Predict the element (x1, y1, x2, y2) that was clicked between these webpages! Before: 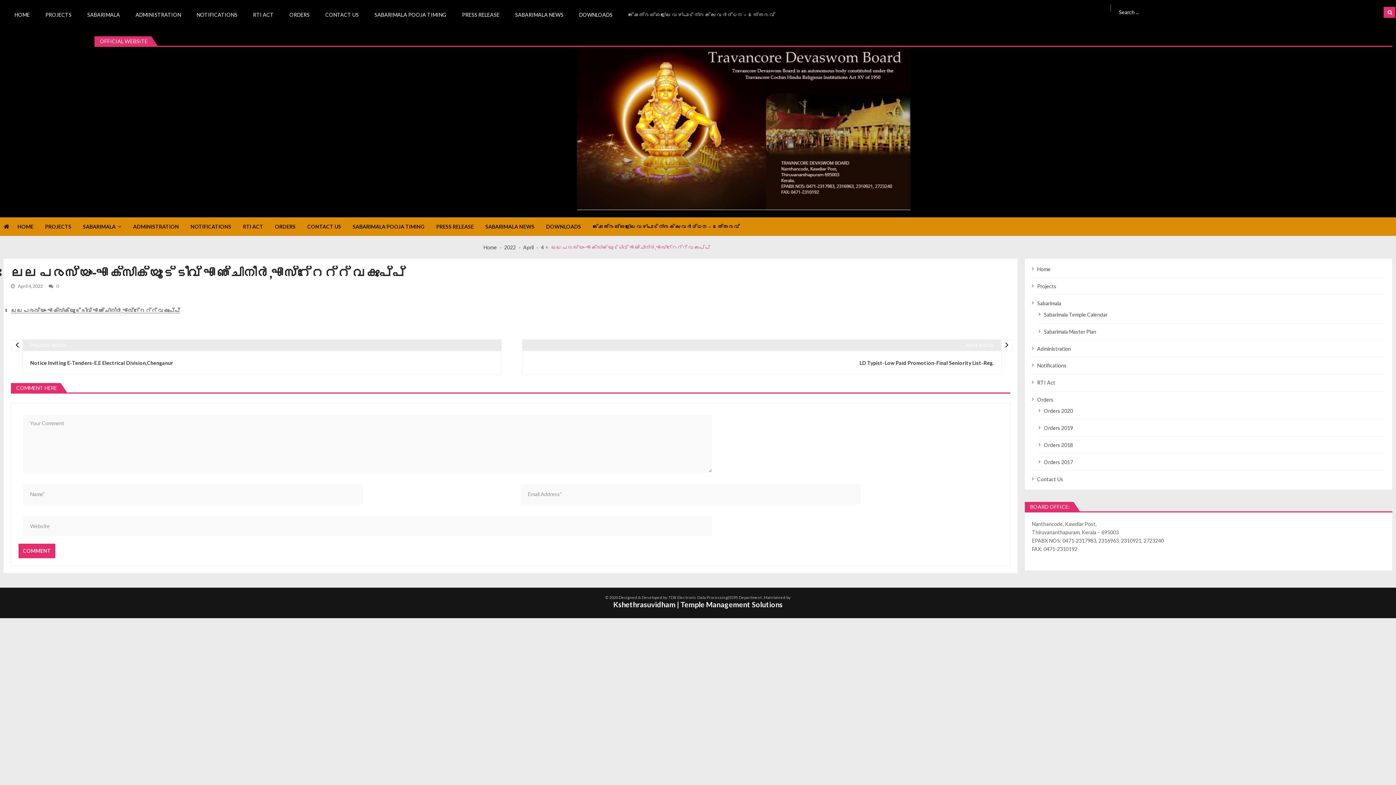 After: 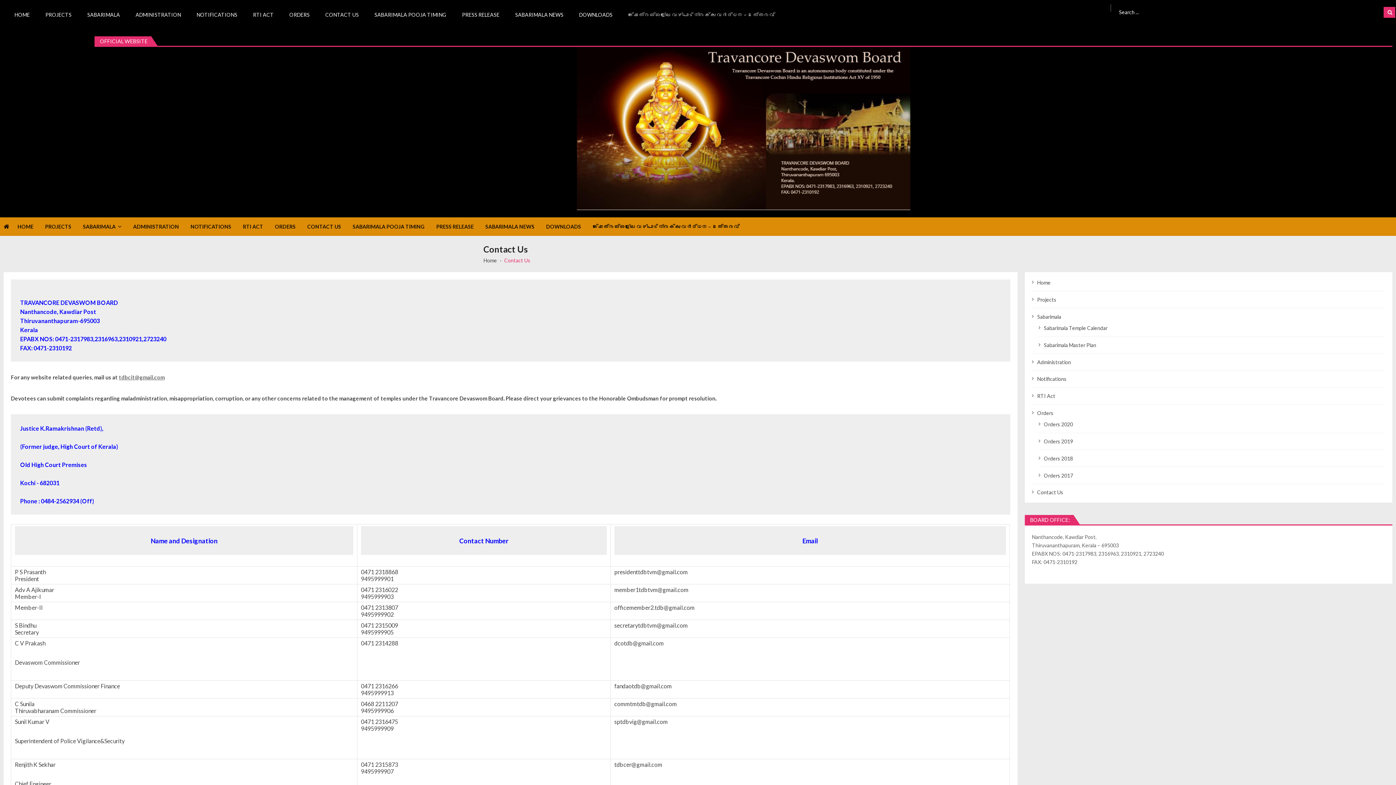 Action: label: CONTACT US bbox: (307, 217, 352, 235)